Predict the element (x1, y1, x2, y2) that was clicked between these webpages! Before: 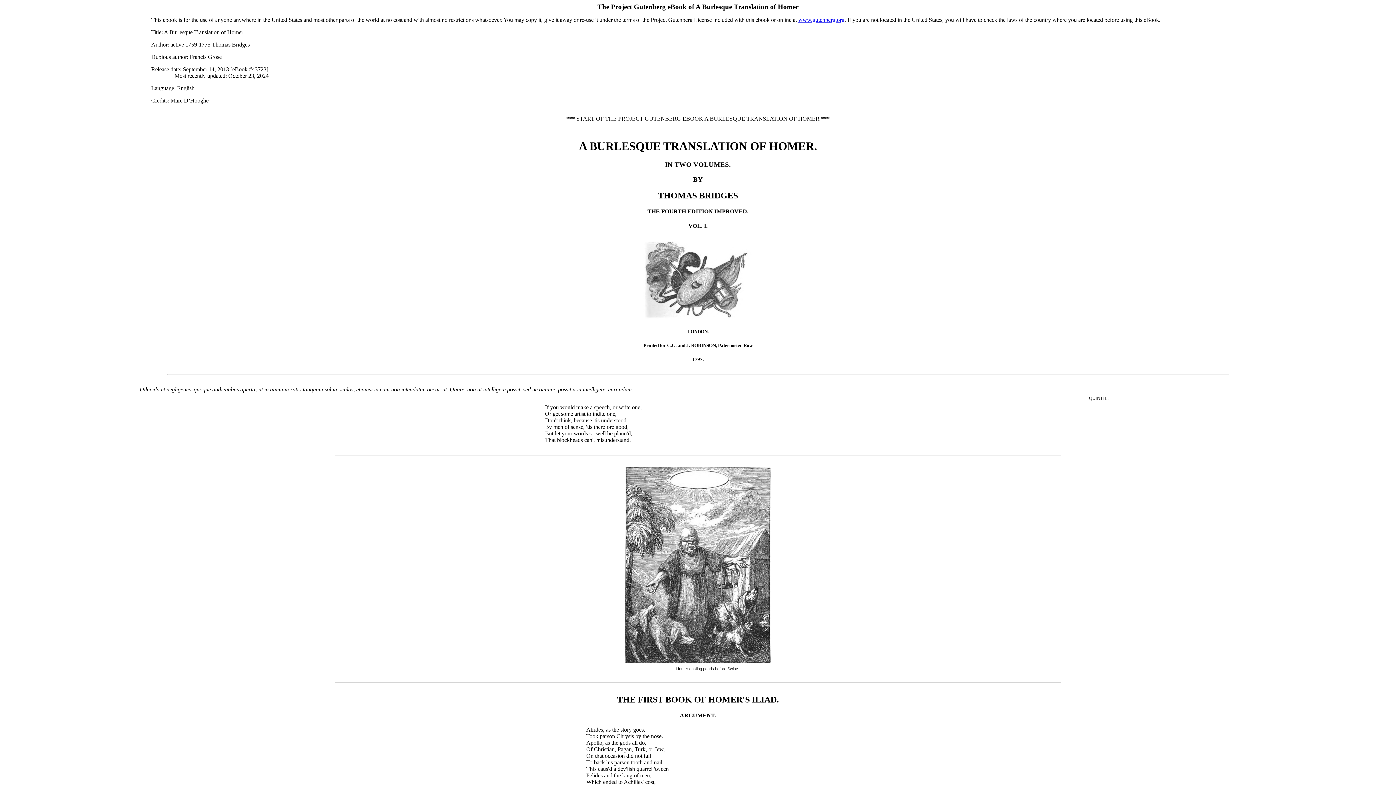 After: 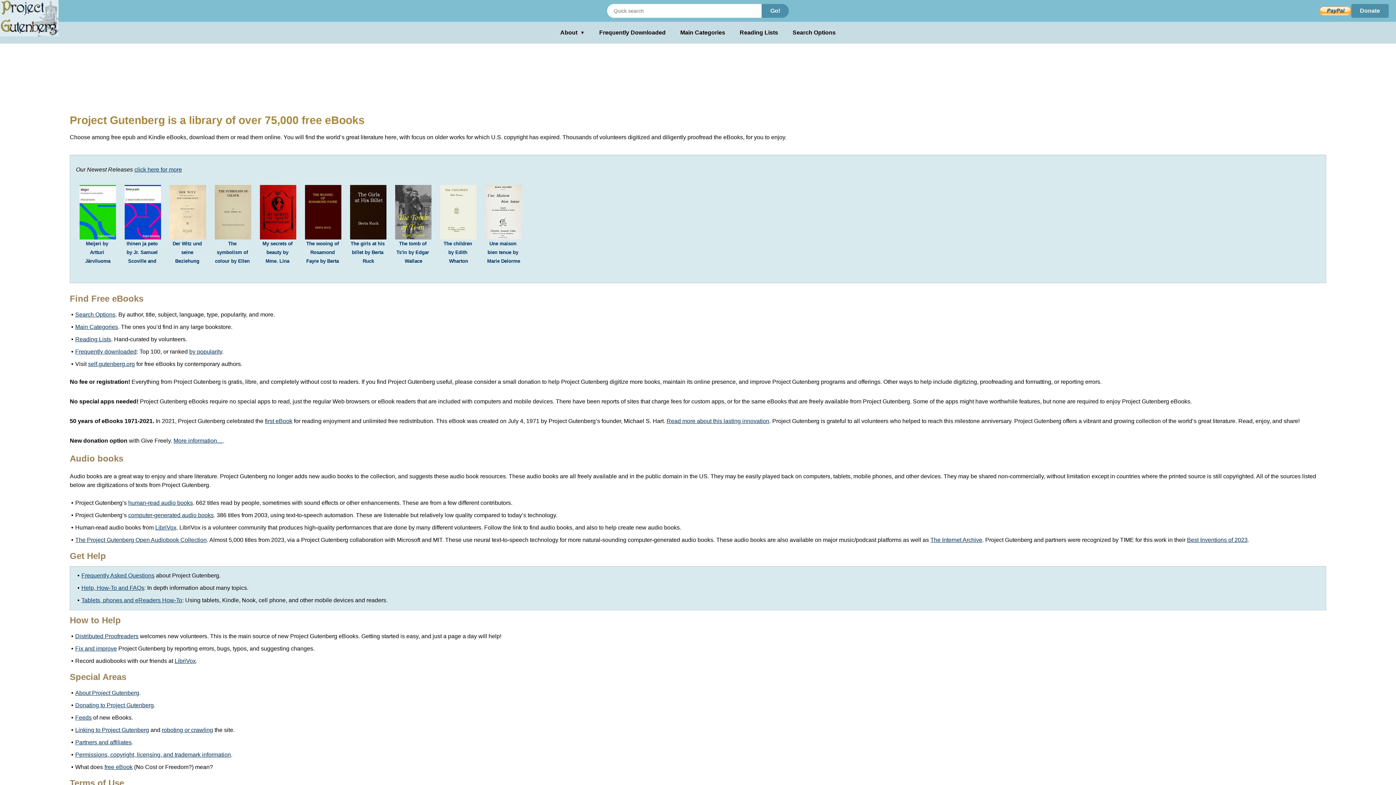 Action: label: www.gutenberg.org bbox: (798, 16, 844, 22)